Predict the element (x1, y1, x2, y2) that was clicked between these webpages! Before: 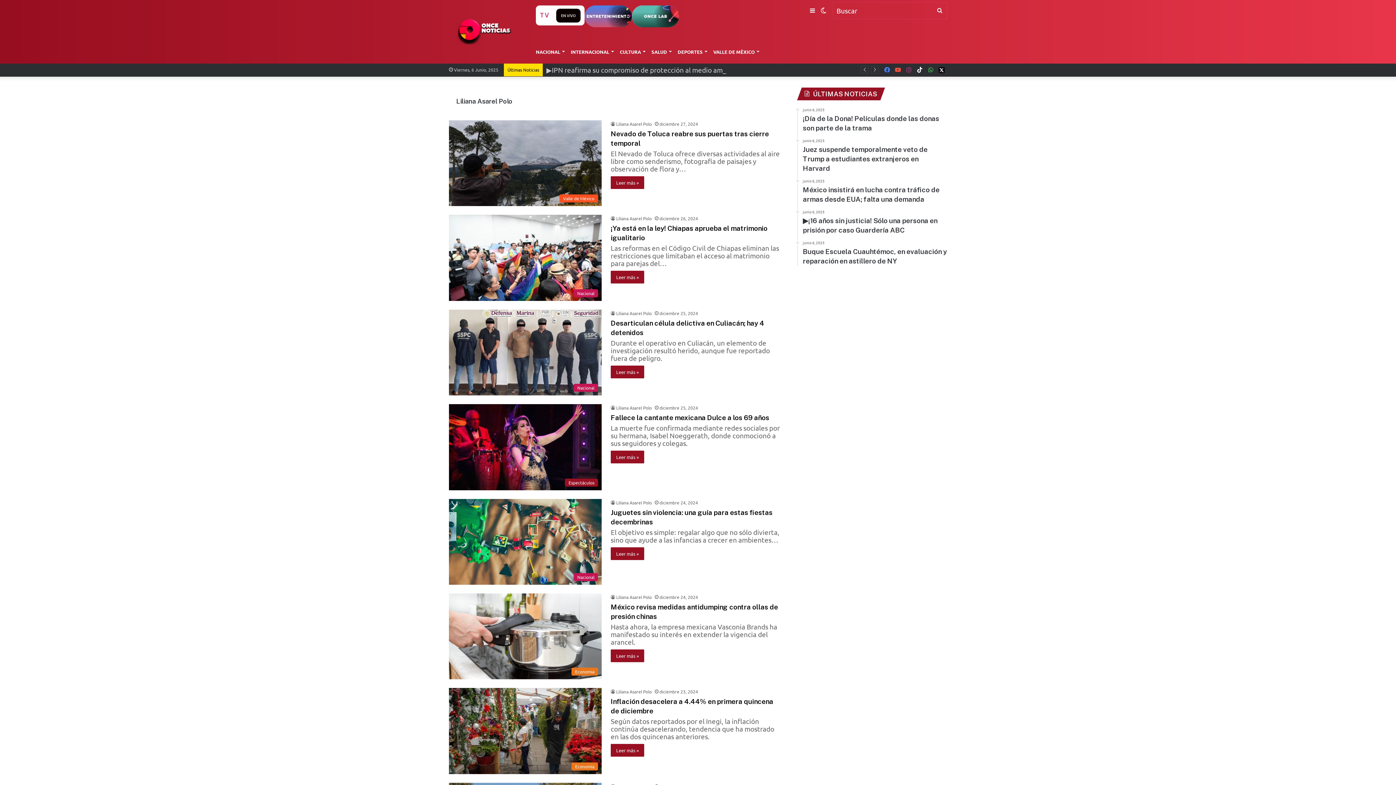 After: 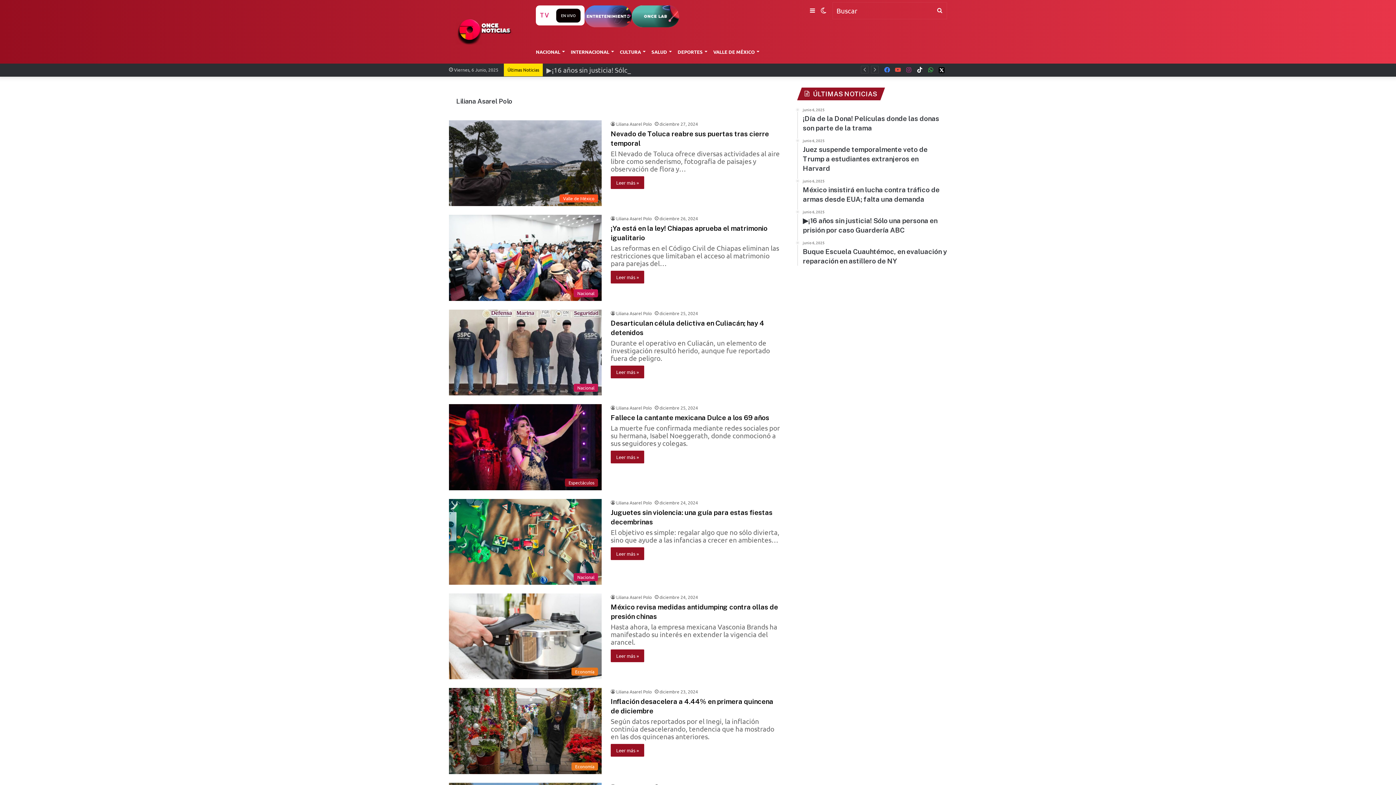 Action: bbox: (456, 97, 512, 105) label: Liliana Asarel Polo